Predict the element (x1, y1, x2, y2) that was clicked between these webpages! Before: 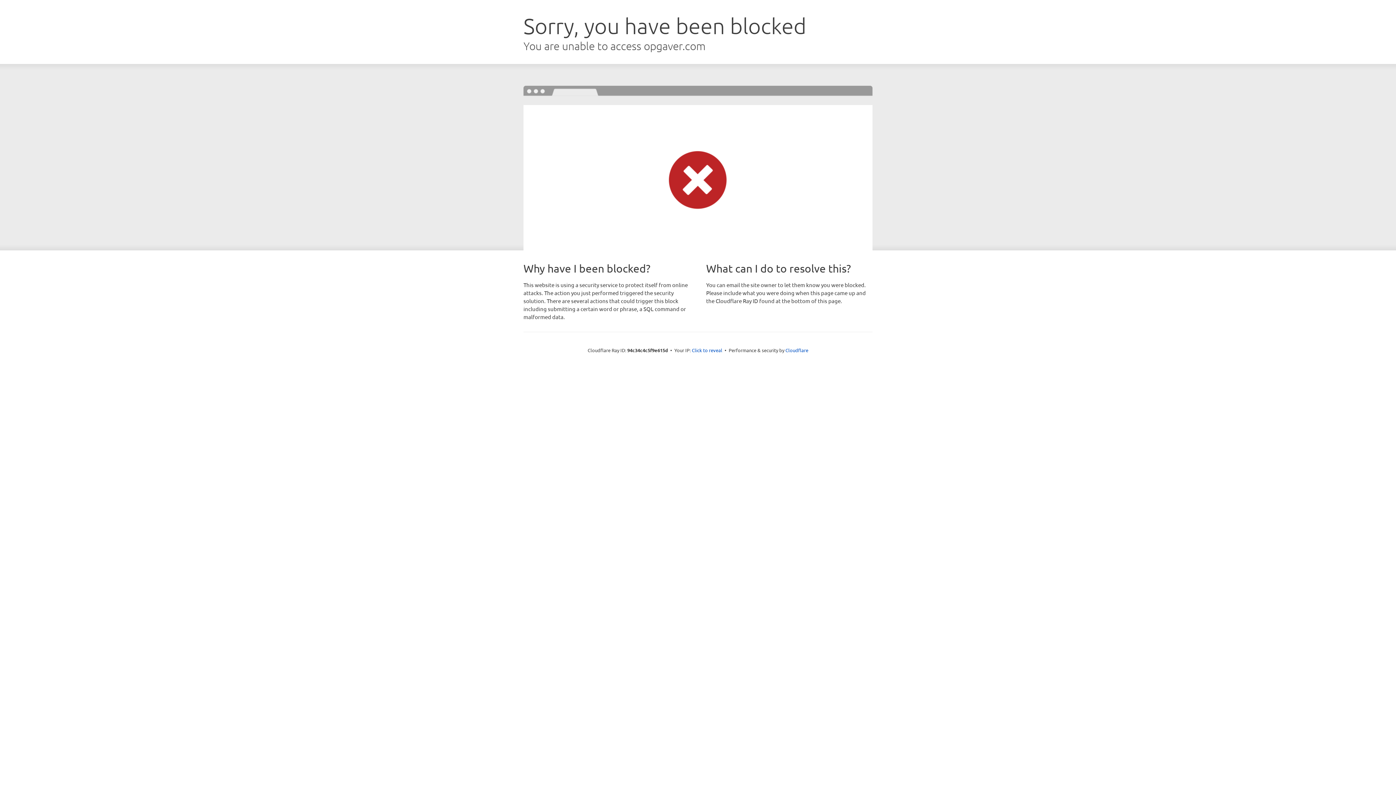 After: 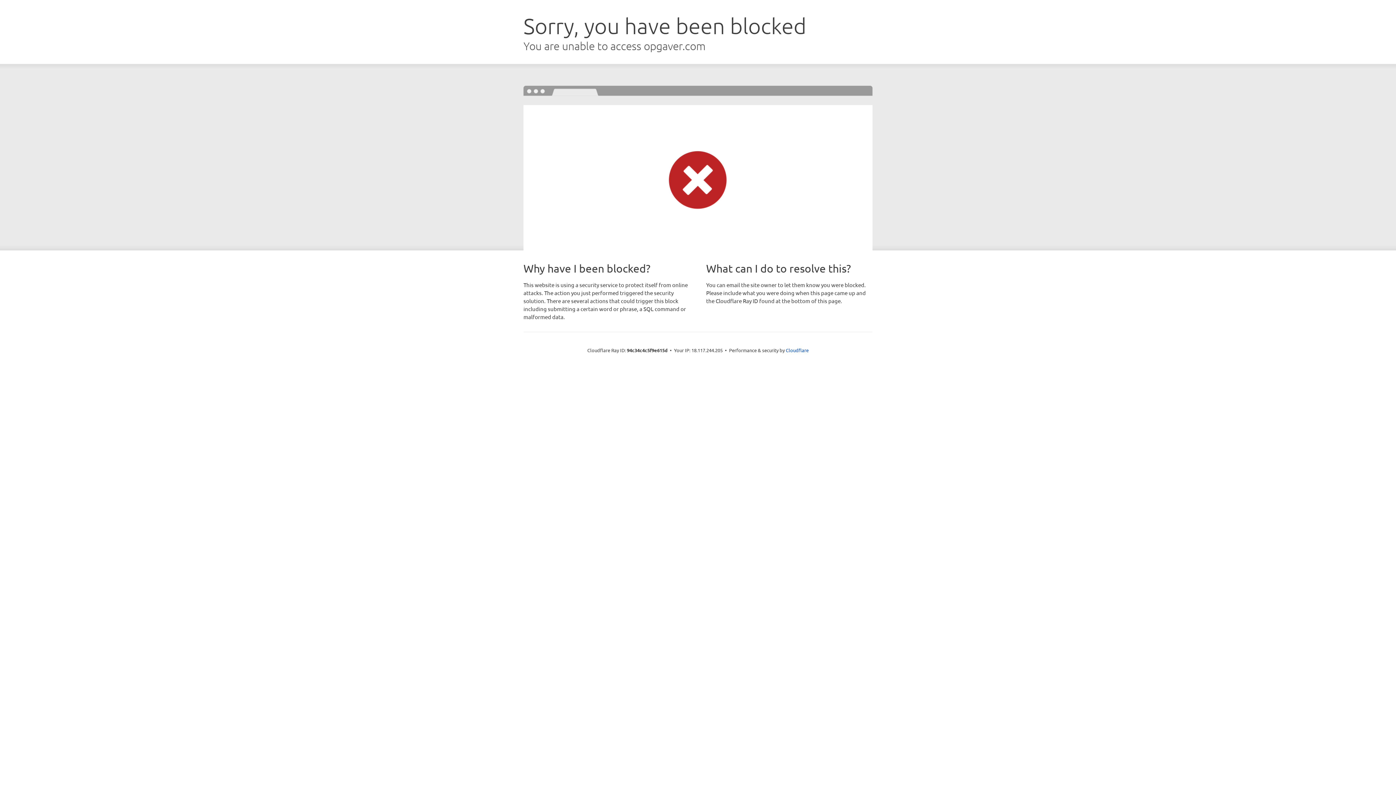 Action: label: Click to reveal bbox: (692, 346, 722, 353)